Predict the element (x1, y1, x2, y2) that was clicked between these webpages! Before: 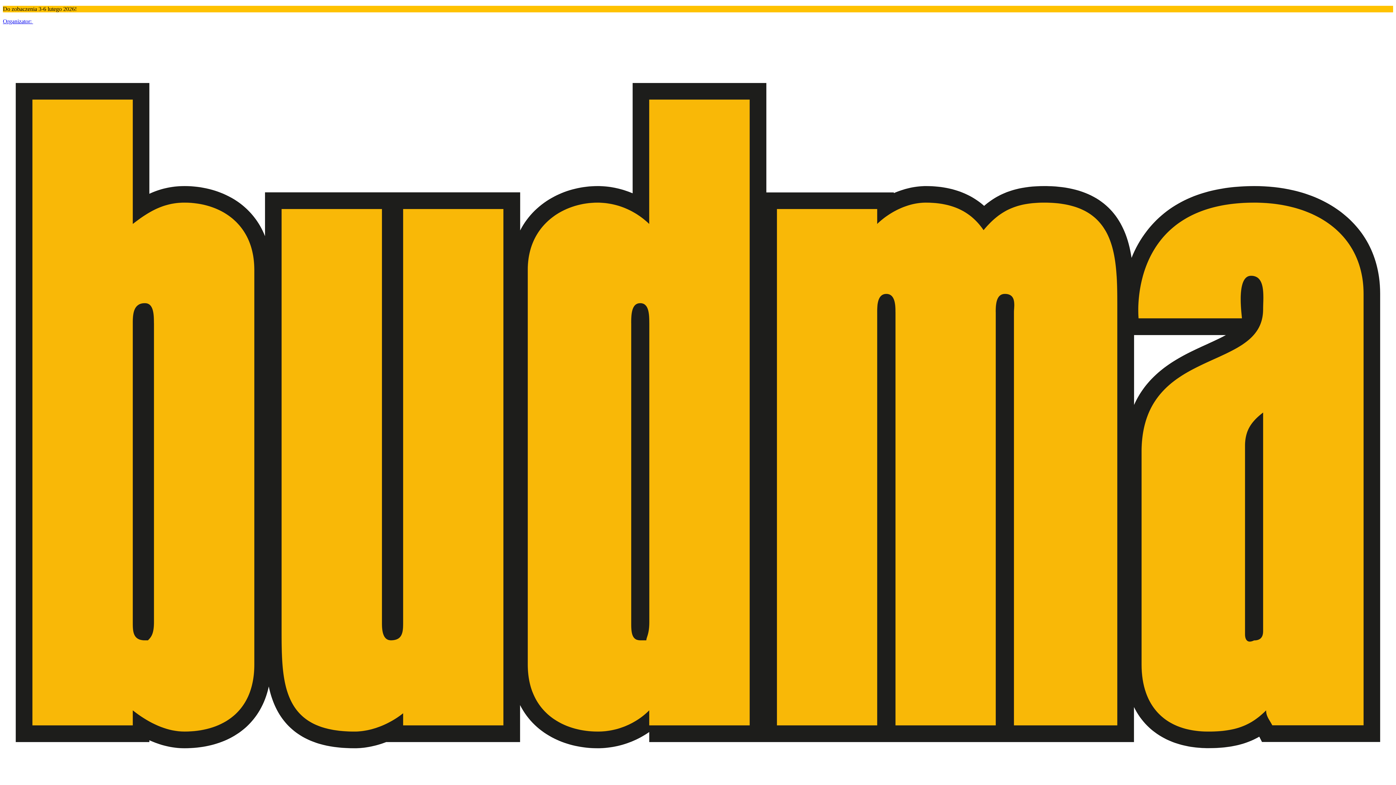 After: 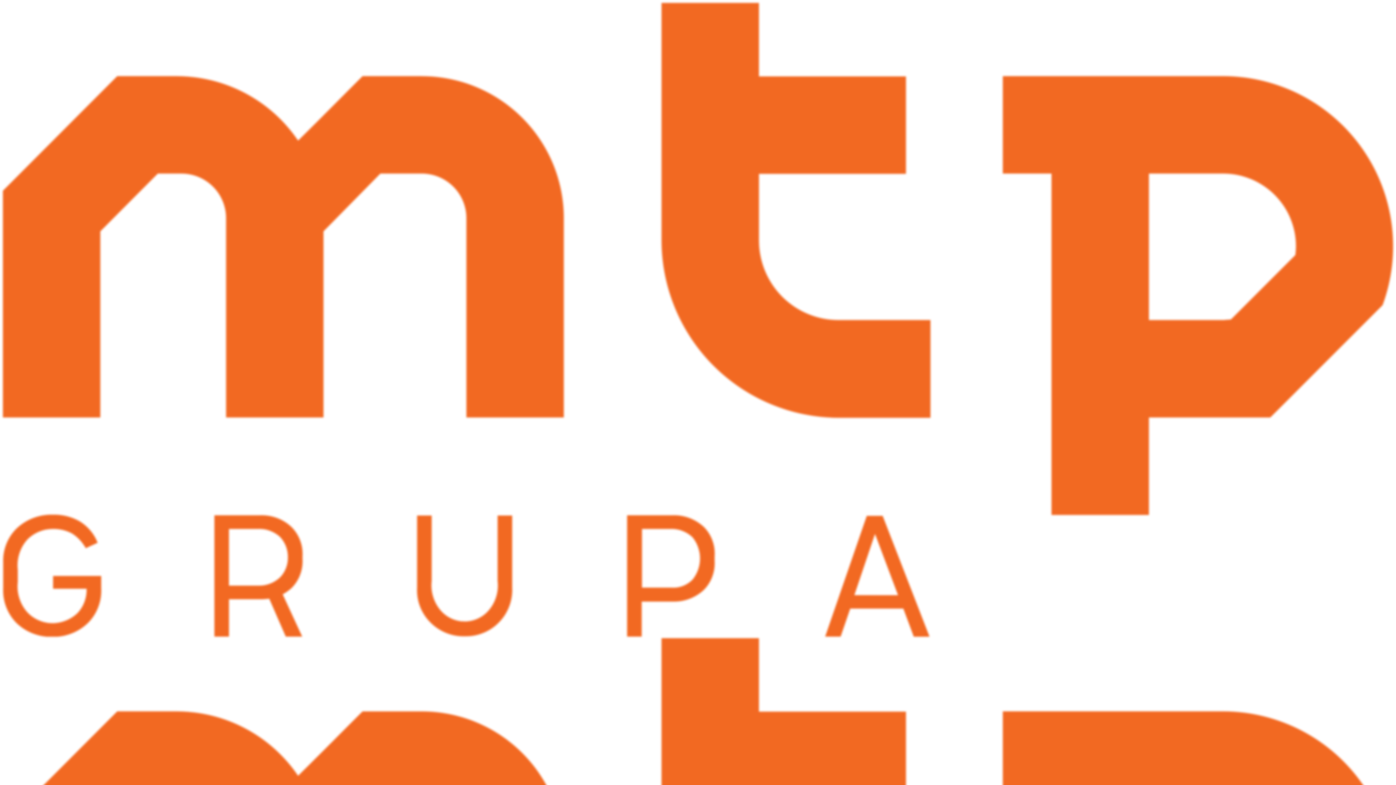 Action: label: Organizator:  bbox: (2, 18, 1393, 24)